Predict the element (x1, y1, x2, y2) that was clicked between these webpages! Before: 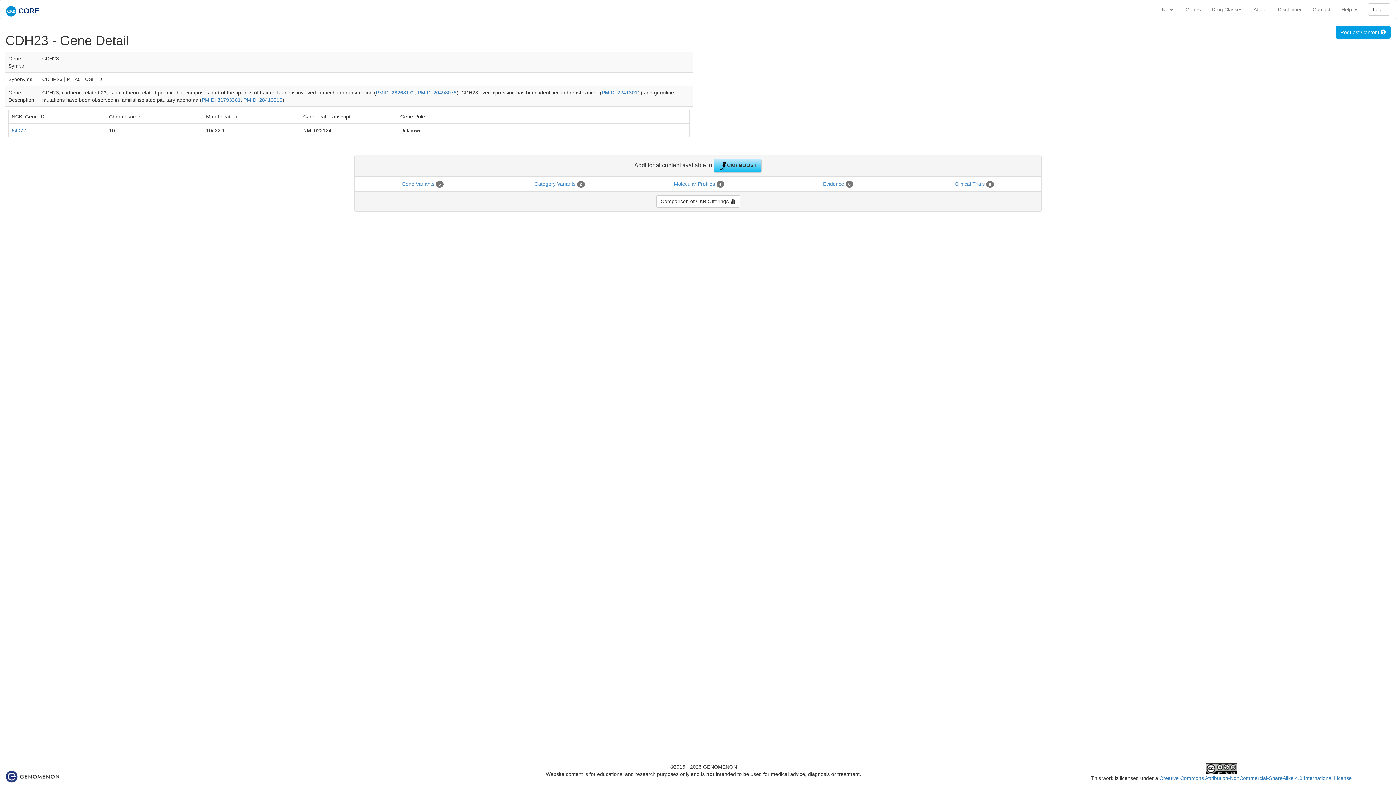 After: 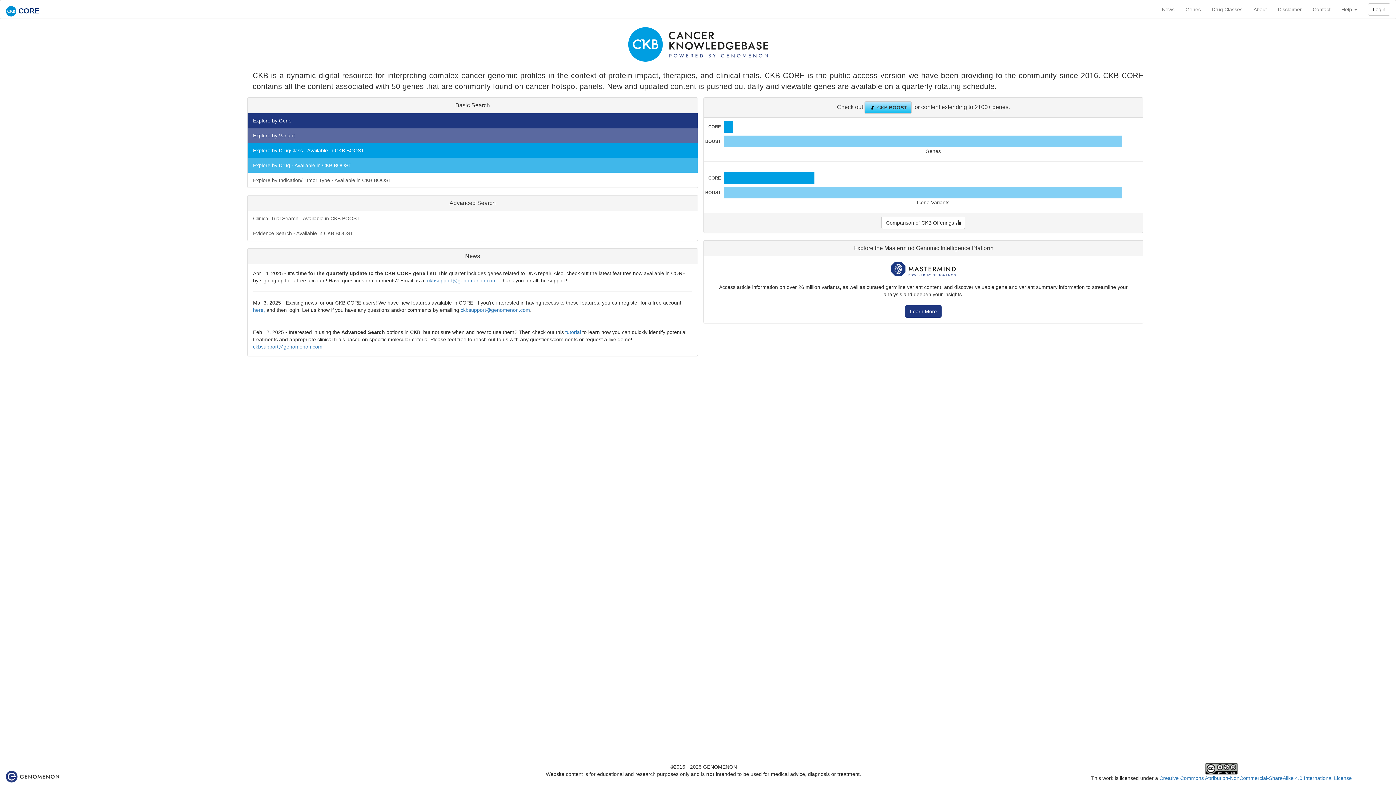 Action: label: CORE bbox: (0, 0, 44, 18)